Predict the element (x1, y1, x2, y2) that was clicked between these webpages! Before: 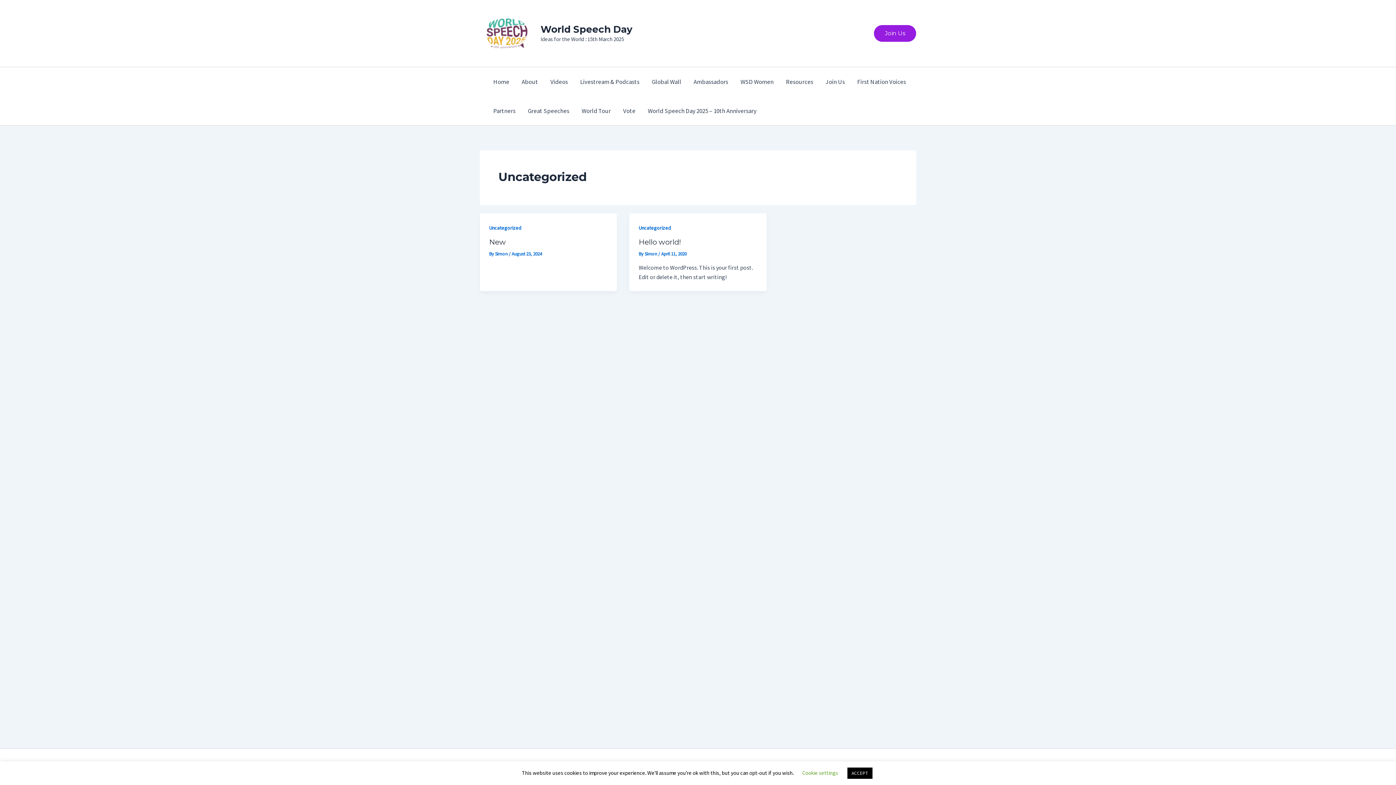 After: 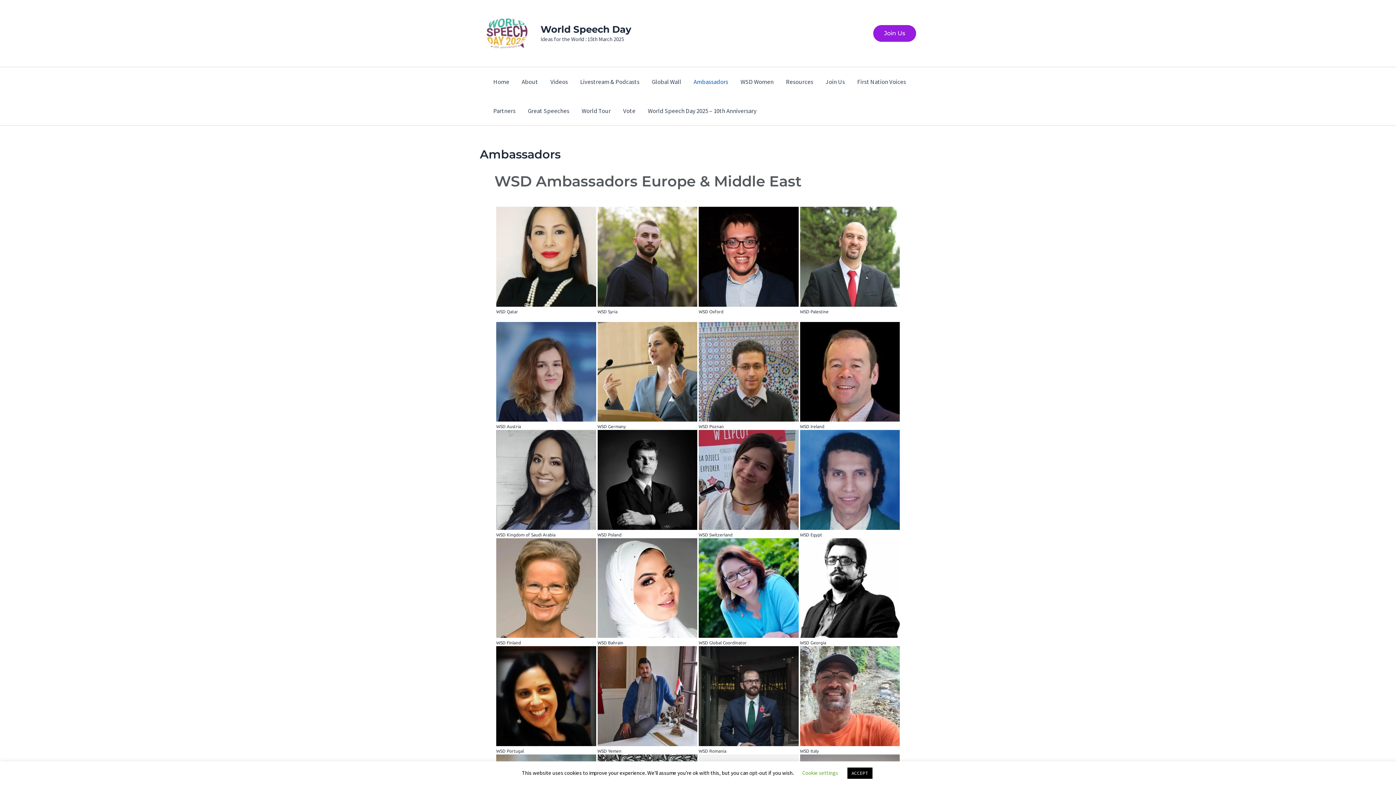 Action: bbox: (687, 67, 734, 96) label: Ambassadors